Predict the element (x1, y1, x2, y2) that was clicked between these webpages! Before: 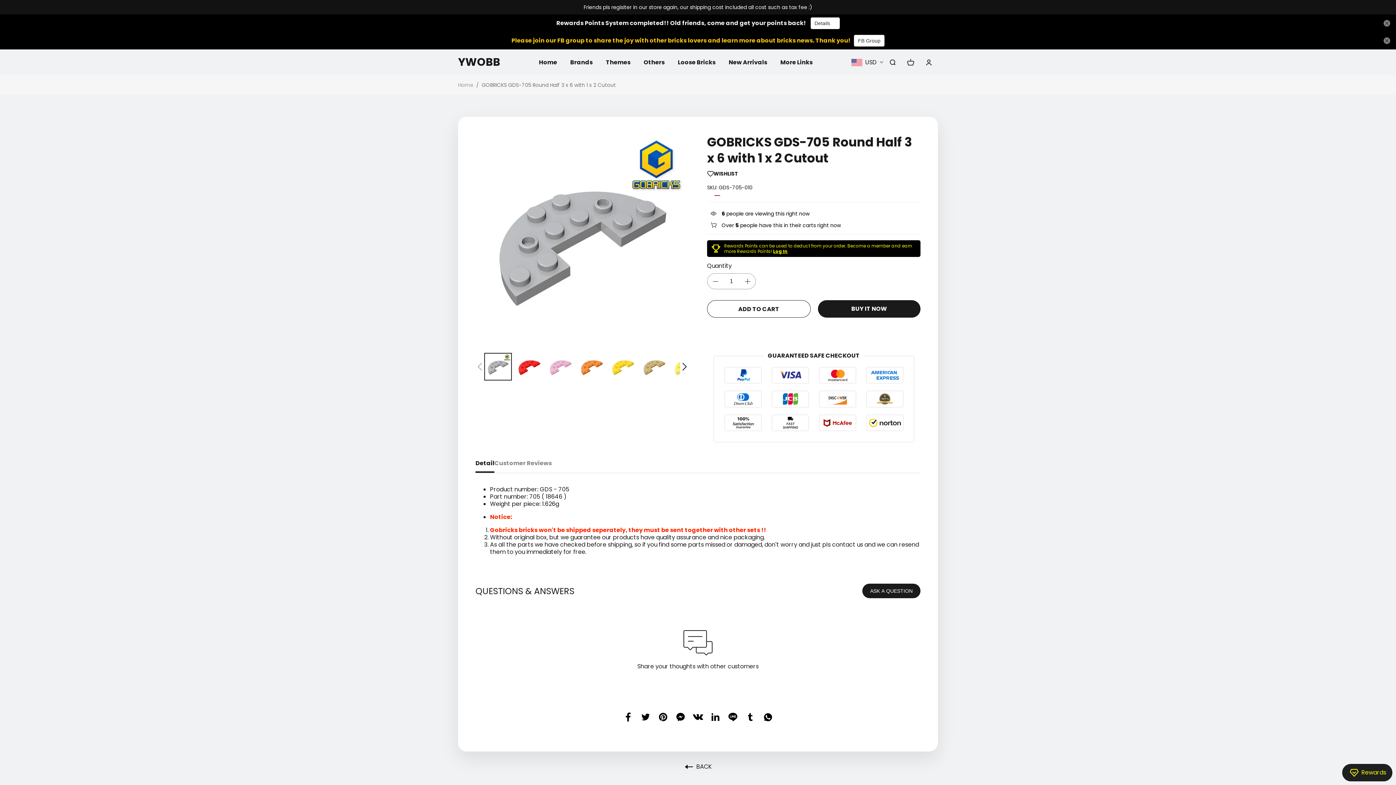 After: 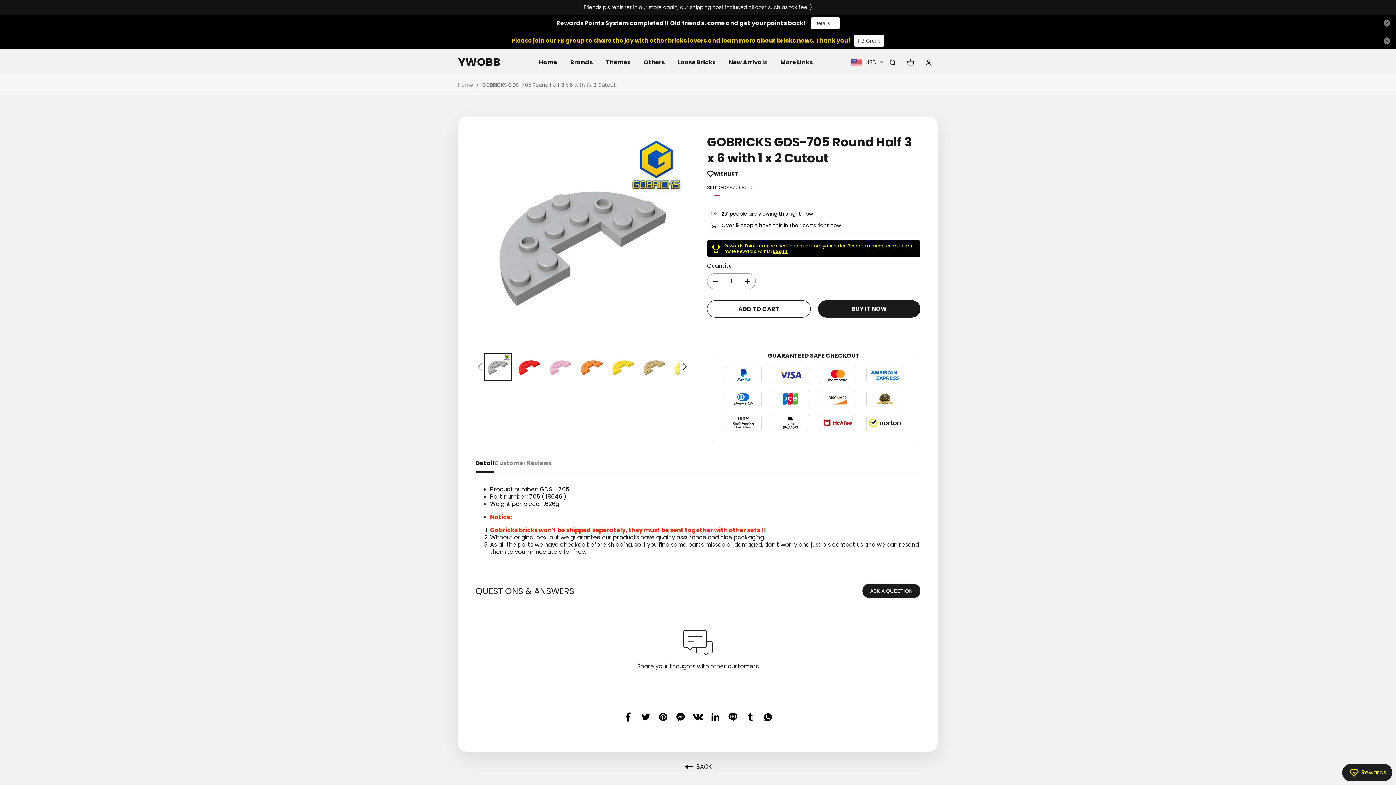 Action: bbox: (675, 712, 685, 722)